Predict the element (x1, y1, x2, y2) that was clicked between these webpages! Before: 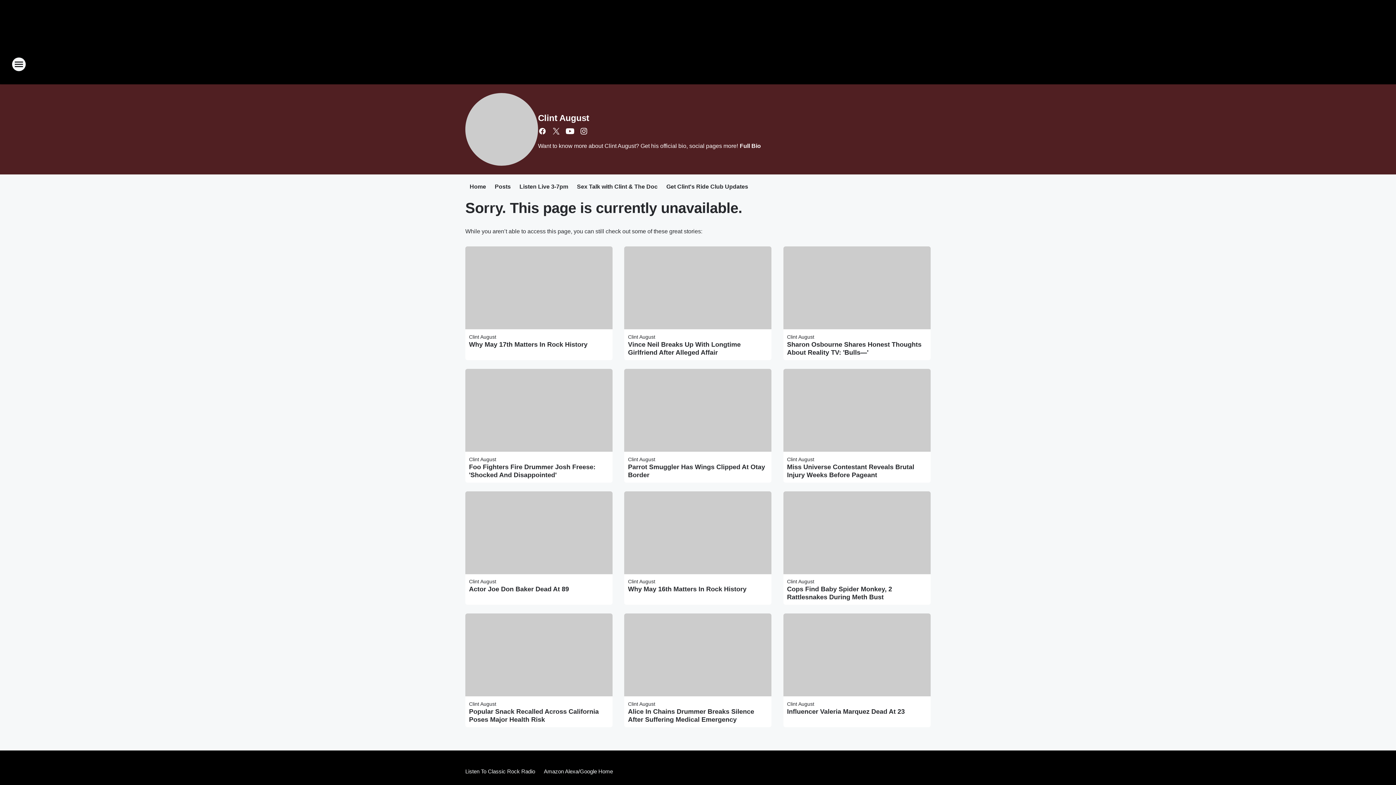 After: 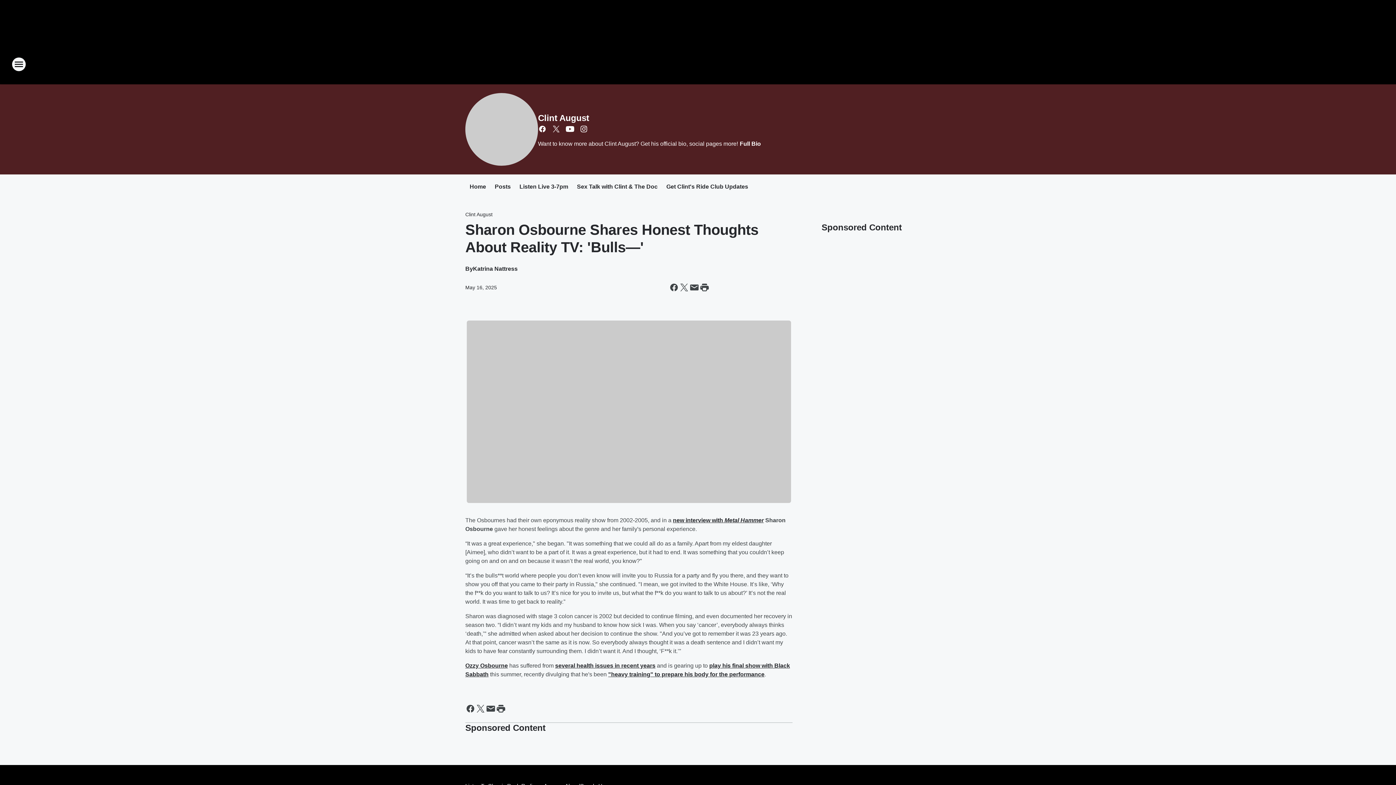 Action: label: Sharon Osbourne Shares Honest Thoughts About Reality TV: 'Bulls—' bbox: (787, 340, 927, 356)